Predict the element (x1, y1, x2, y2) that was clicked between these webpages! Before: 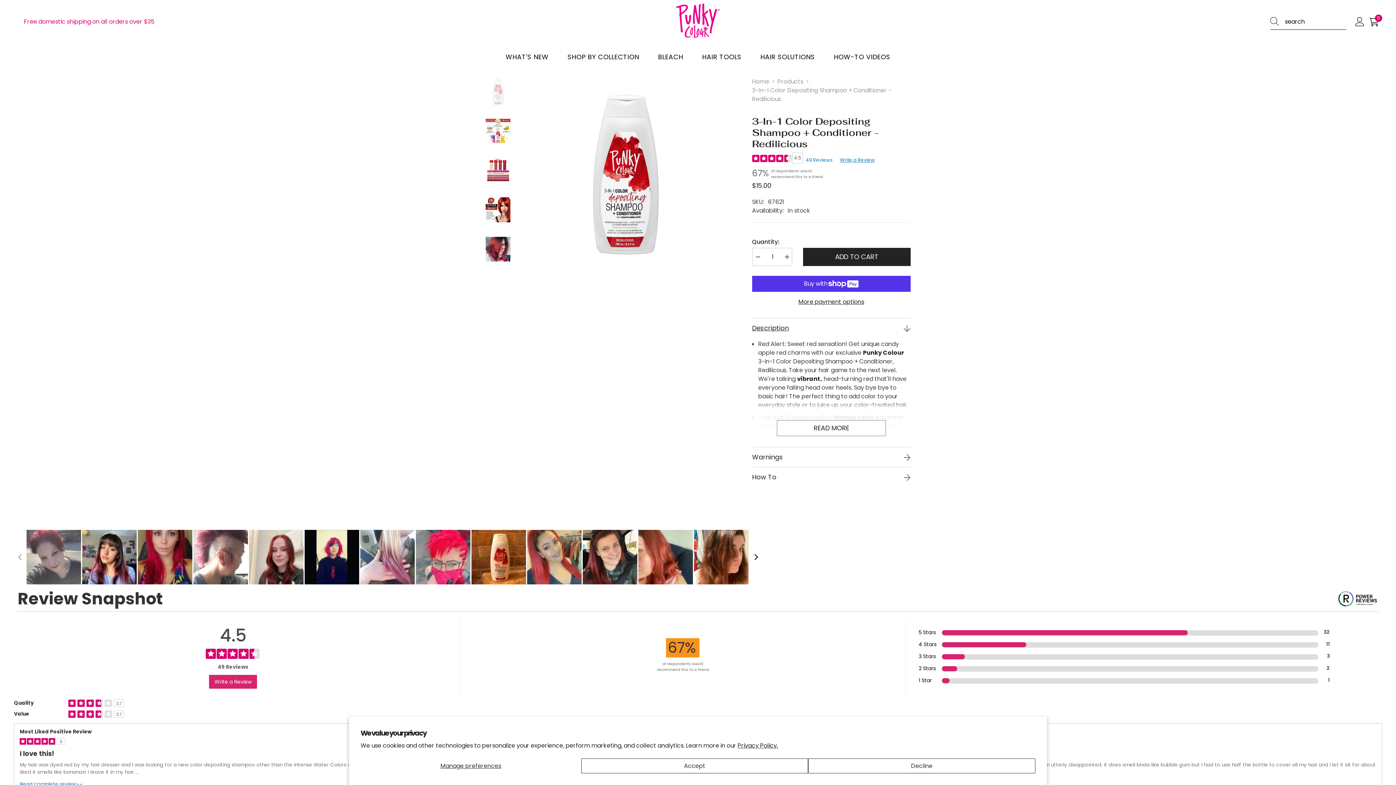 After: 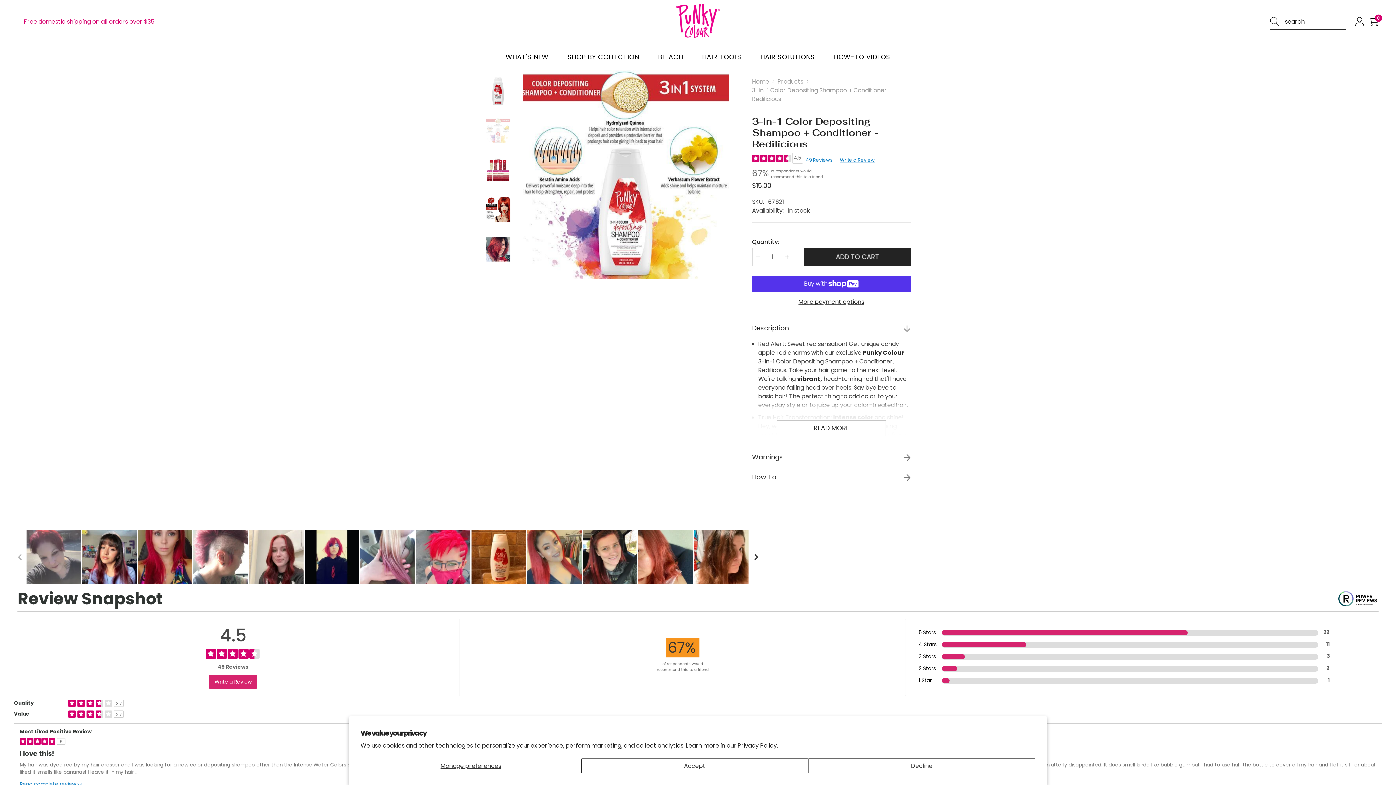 Action: bbox: (485, 112, 510, 149)